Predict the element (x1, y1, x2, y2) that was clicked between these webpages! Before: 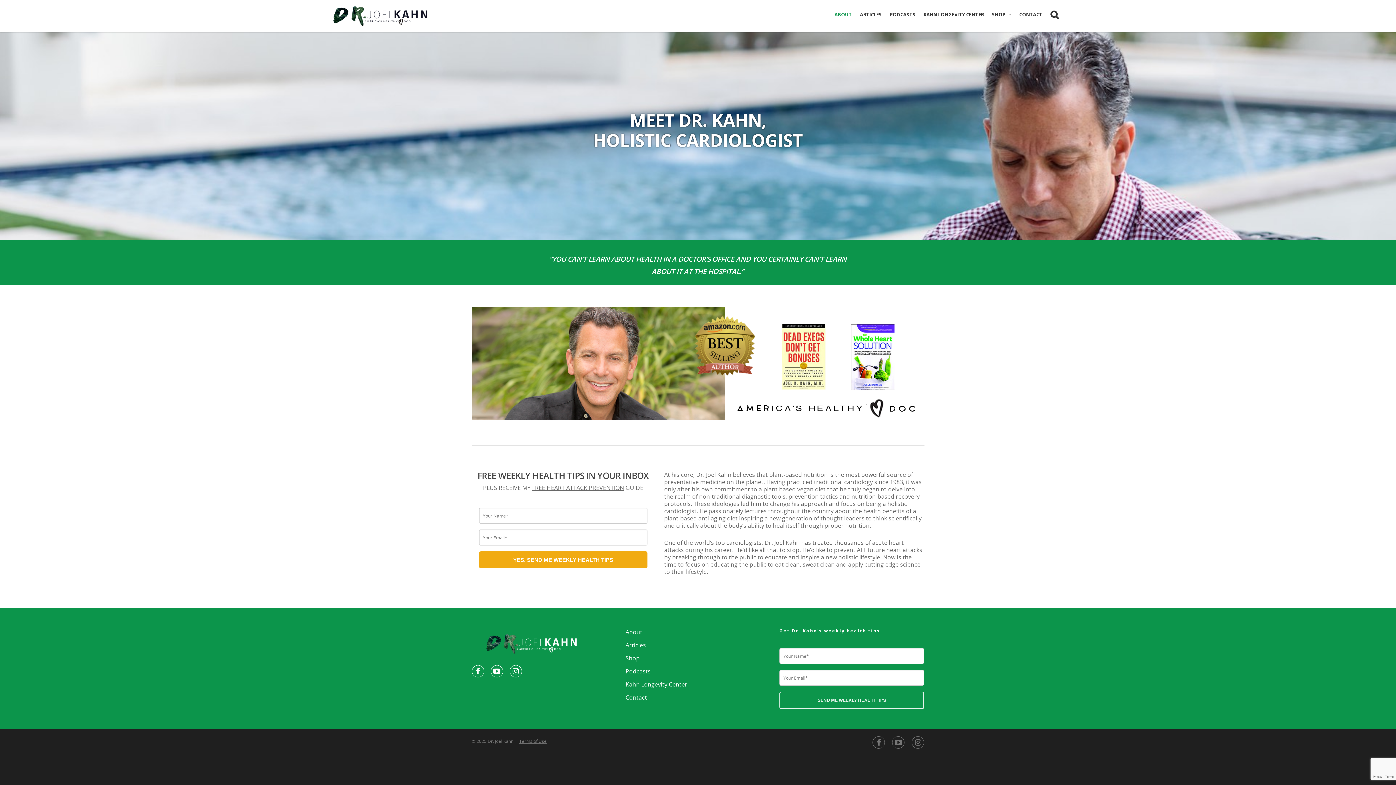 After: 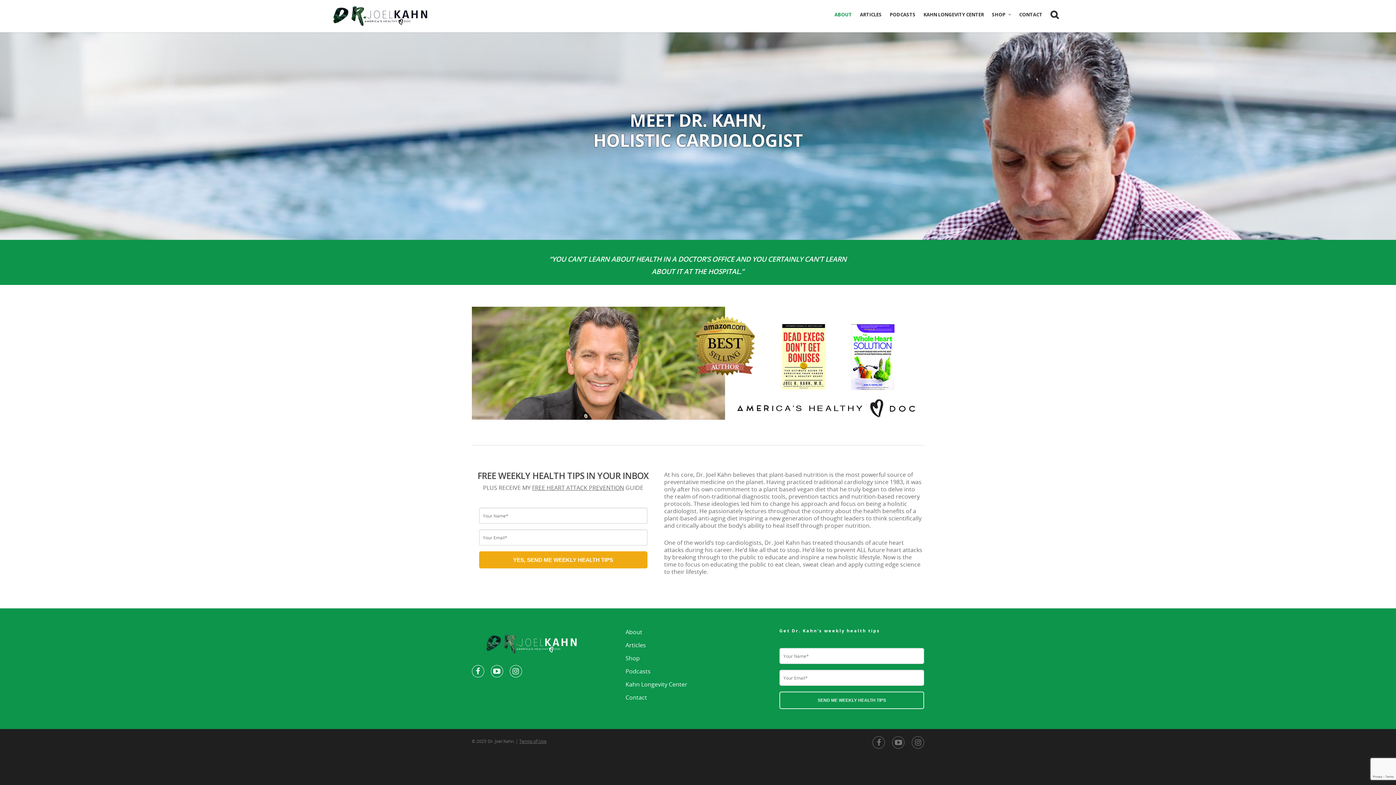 Action: label: About bbox: (625, 628, 770, 639)